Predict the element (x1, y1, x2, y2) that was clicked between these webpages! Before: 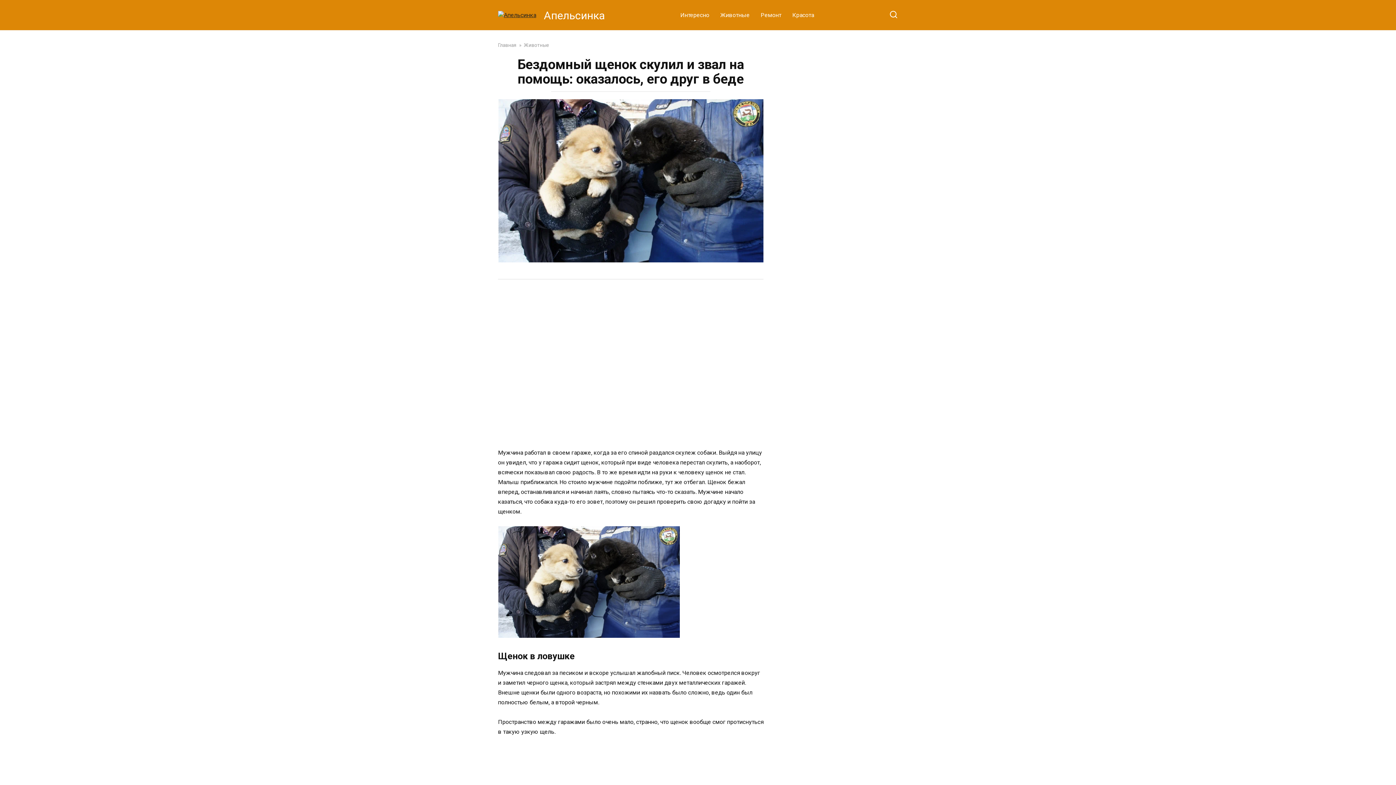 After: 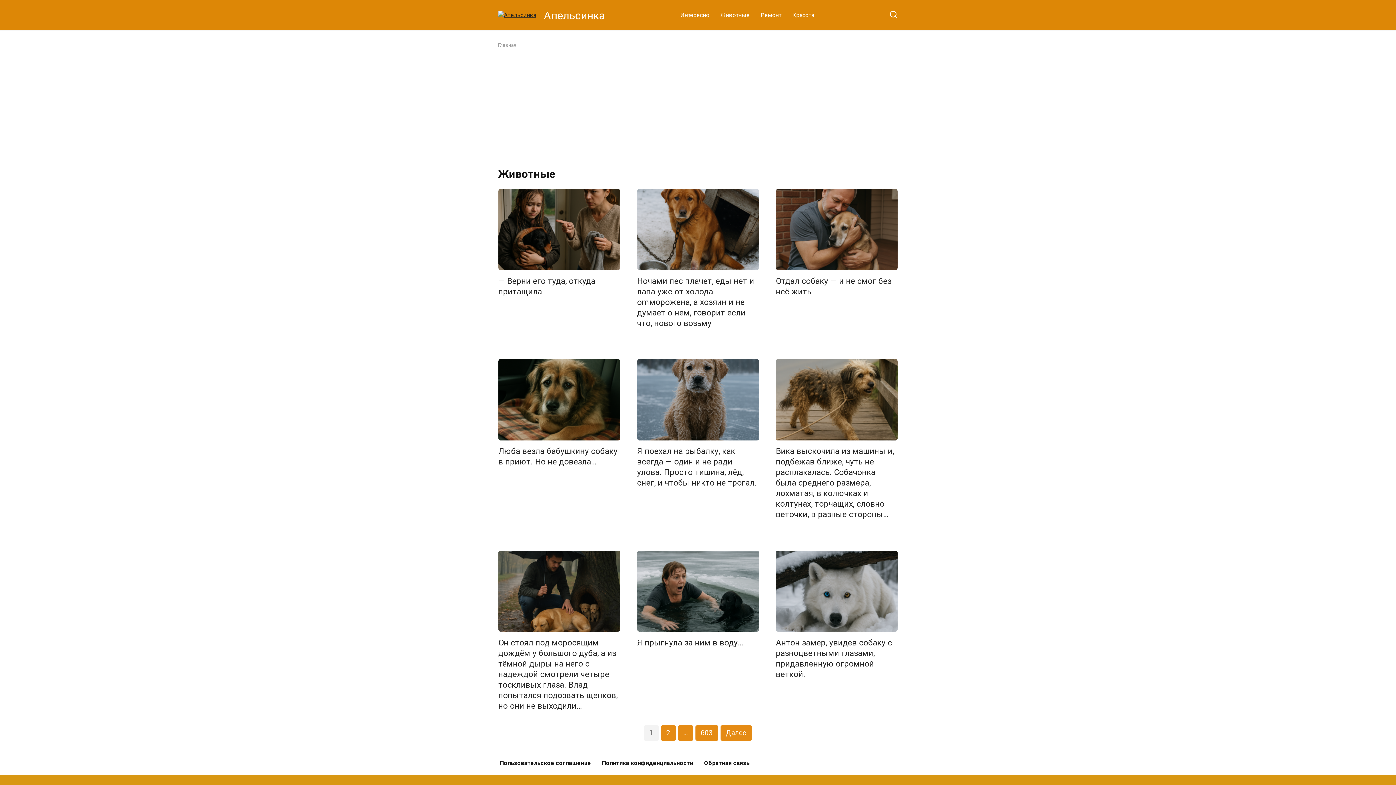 Action: label: Животные bbox: (524, 42, 549, 48)